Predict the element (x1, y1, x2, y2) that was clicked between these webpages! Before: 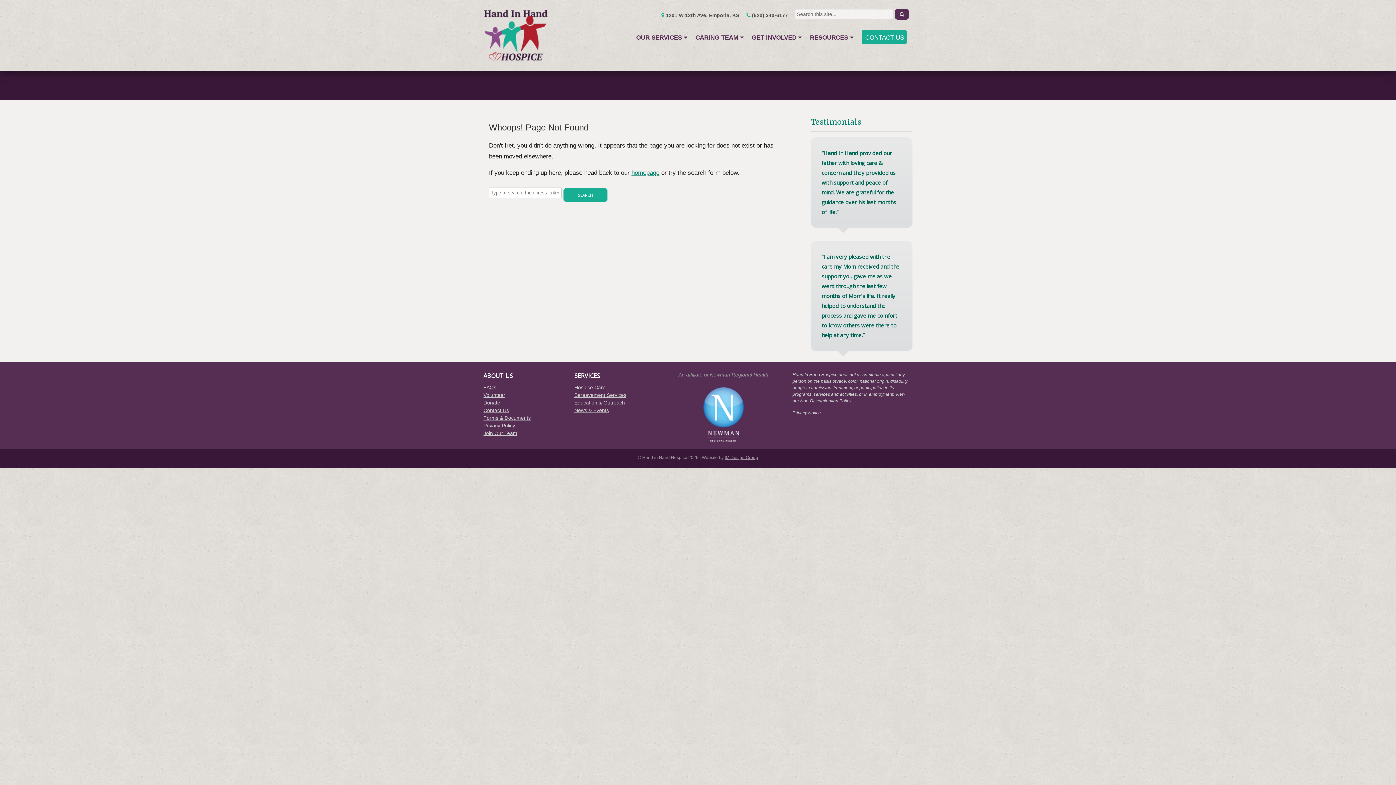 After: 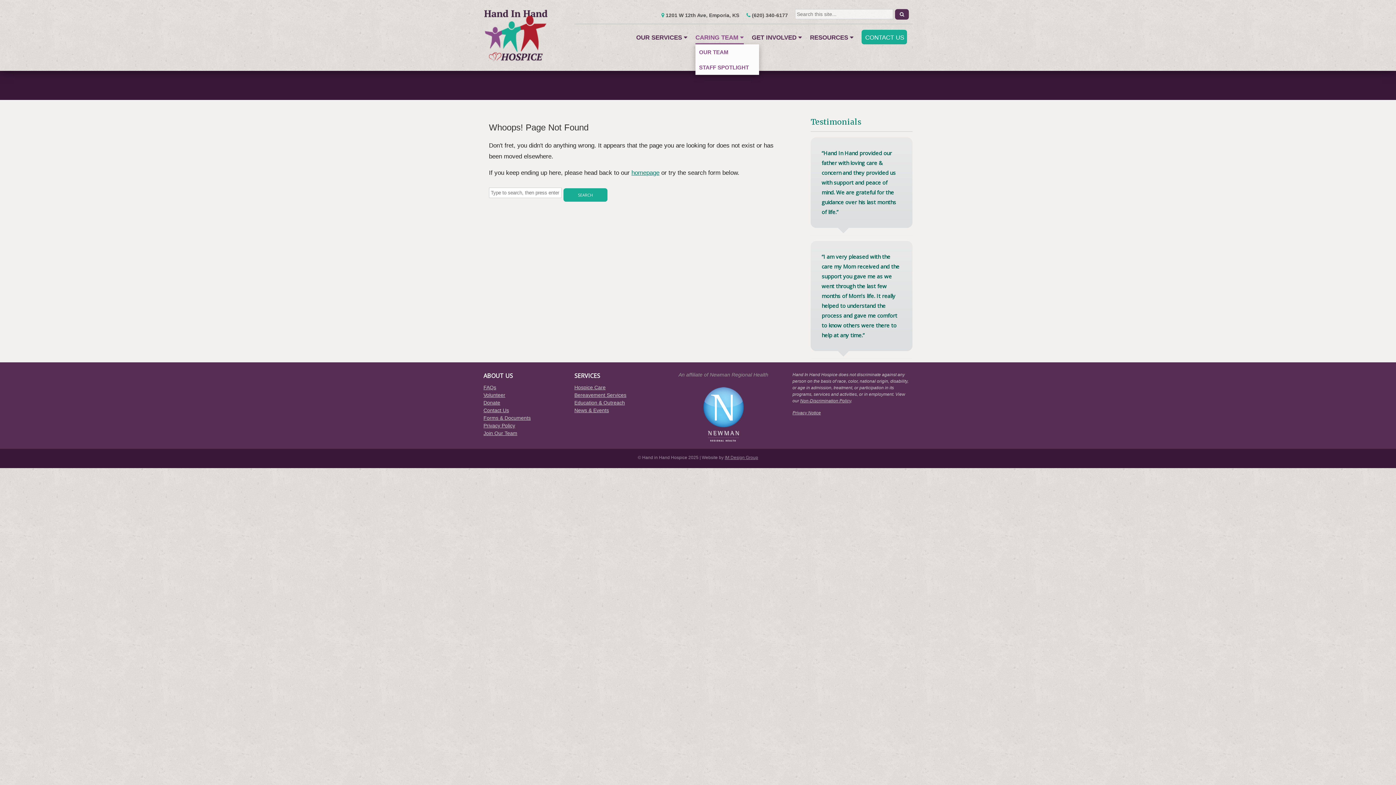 Action: bbox: (695, 29, 744, 44) label: CARING TEAM 